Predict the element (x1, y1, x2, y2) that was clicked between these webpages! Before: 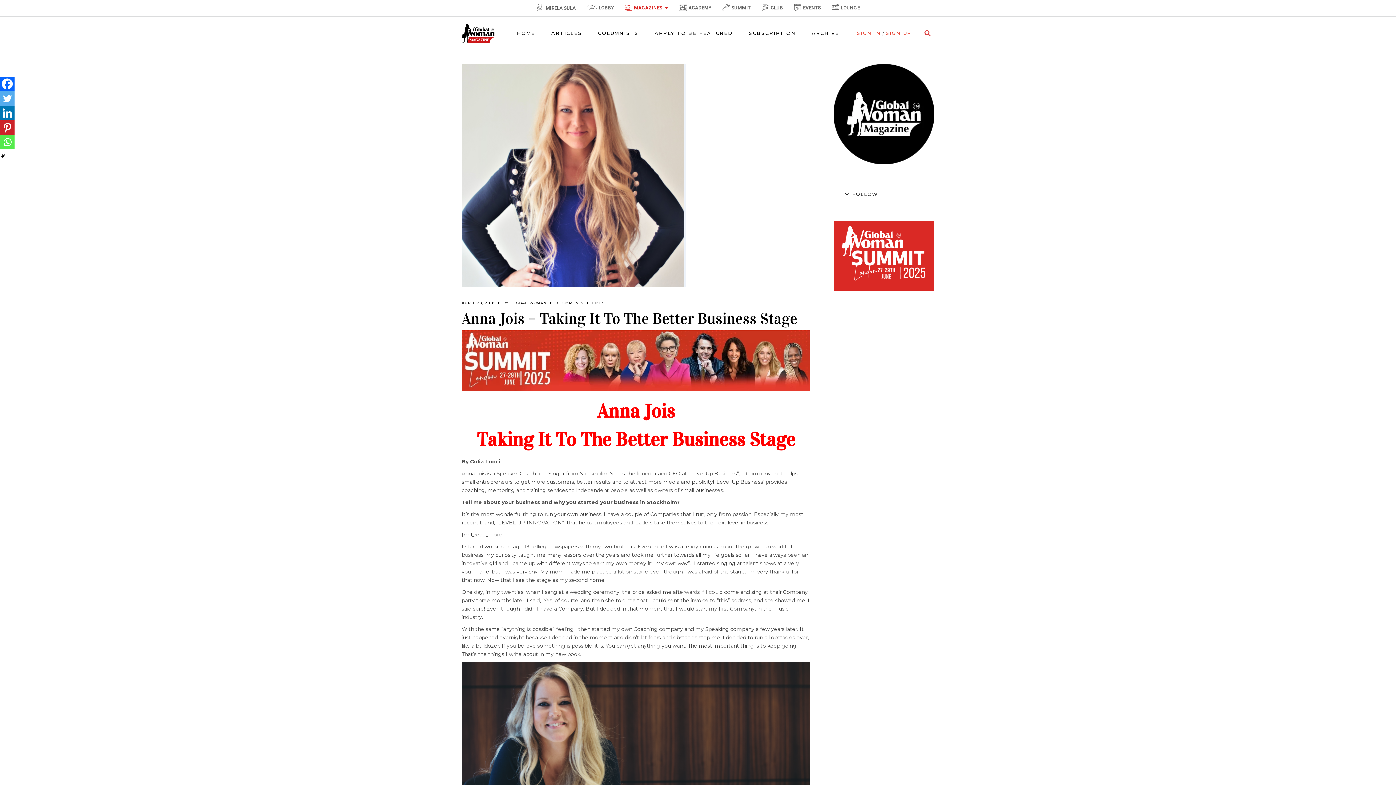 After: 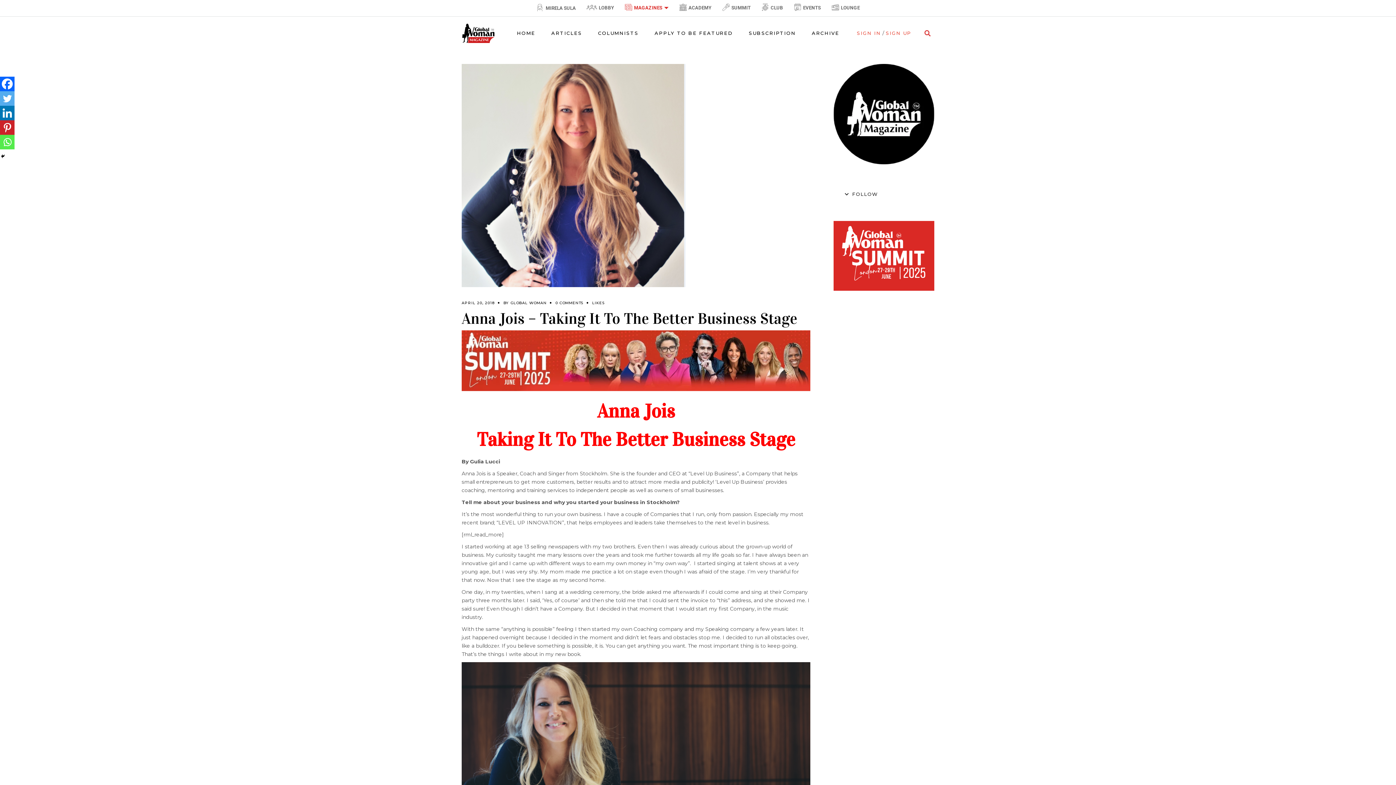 Action: bbox: (756, 0, 788, 15) label: CLUB